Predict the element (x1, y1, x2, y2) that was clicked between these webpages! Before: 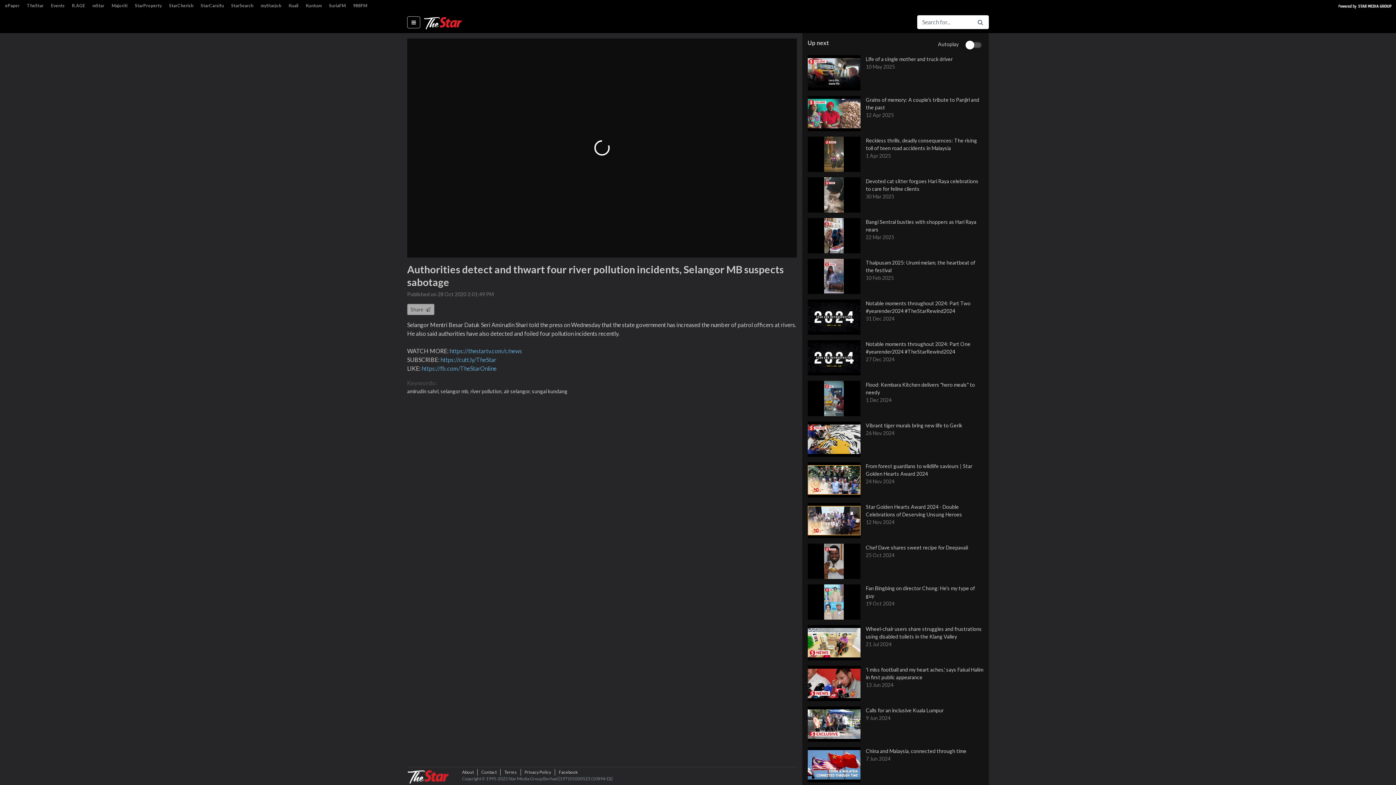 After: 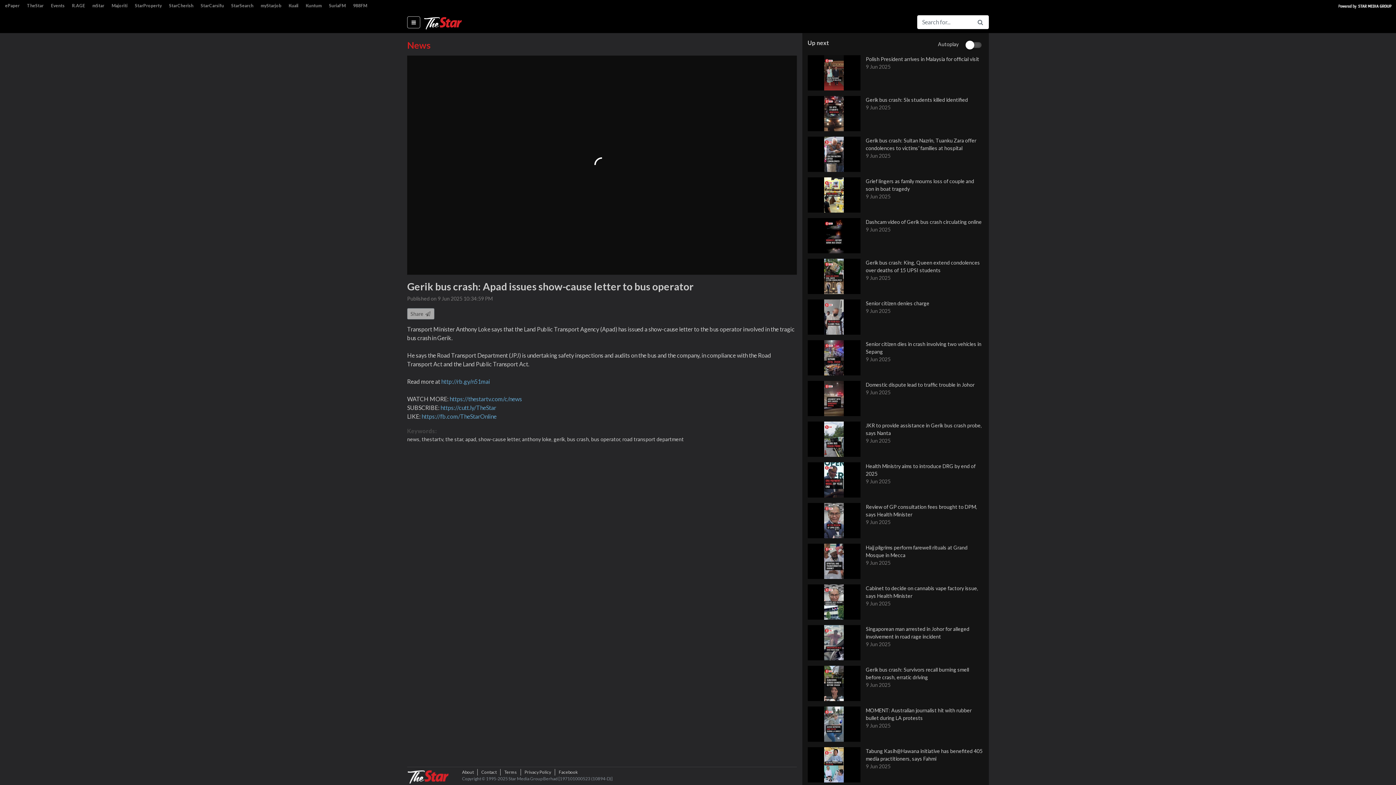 Action: label: https://thestartv.com/c/news bbox: (449, 347, 522, 354)